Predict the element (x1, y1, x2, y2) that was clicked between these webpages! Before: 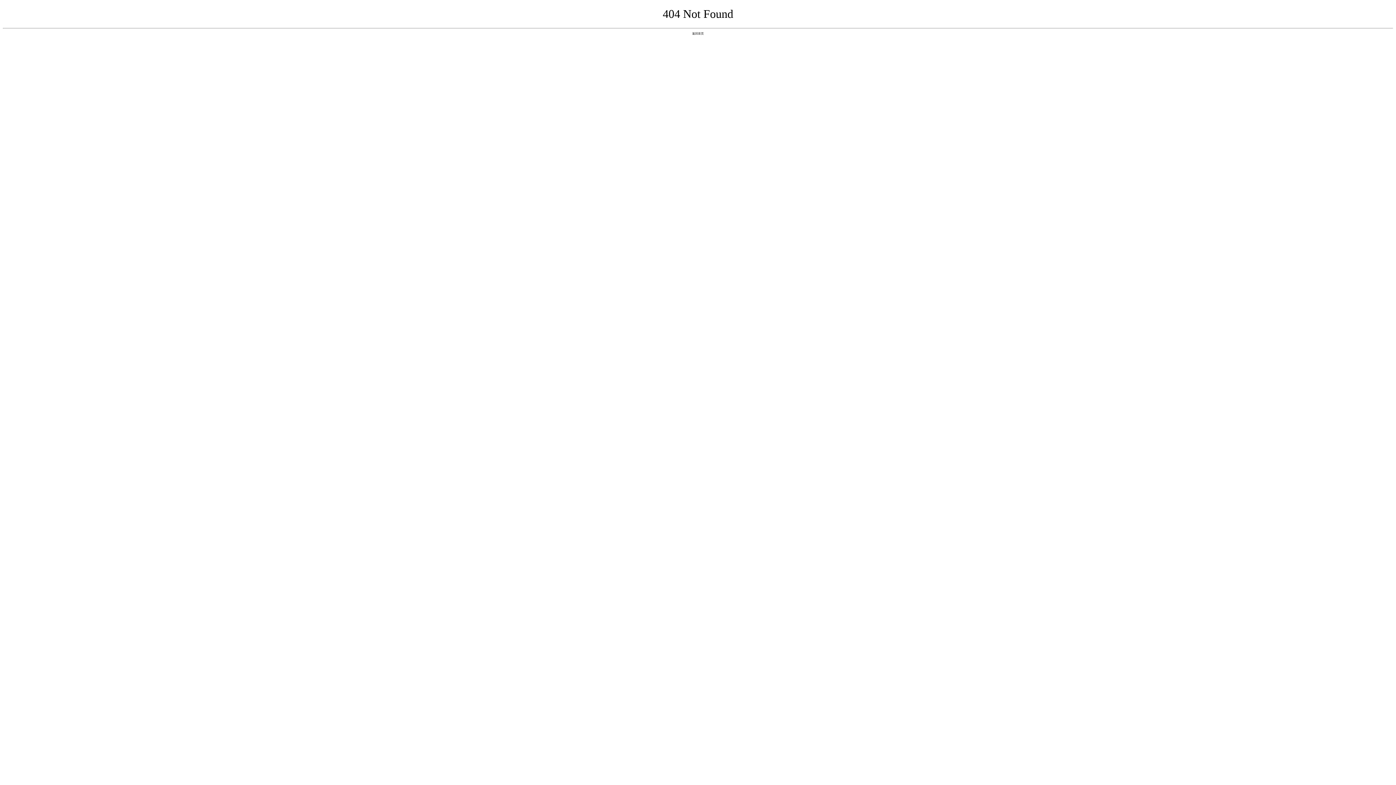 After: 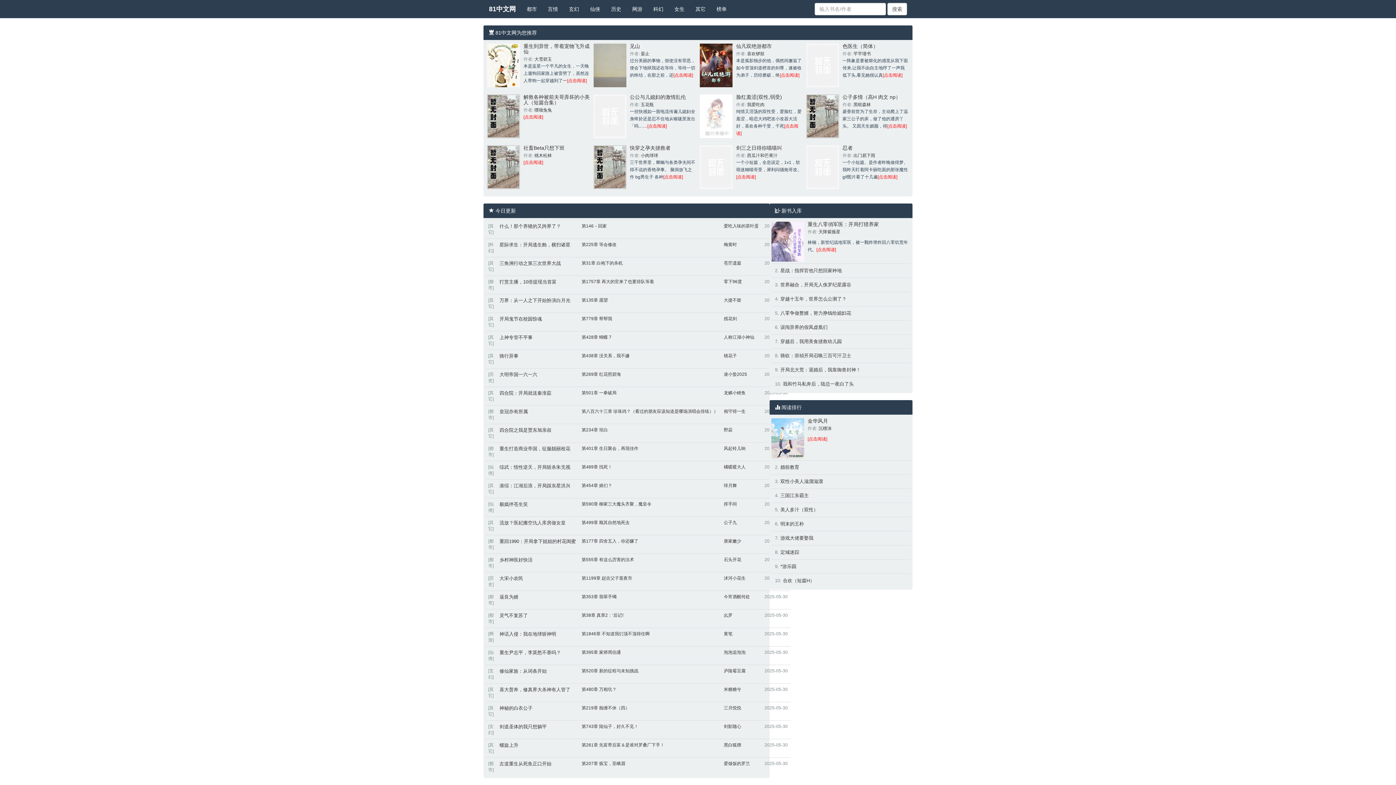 Action: bbox: (692, 31, 704, 35) label: 返回首页